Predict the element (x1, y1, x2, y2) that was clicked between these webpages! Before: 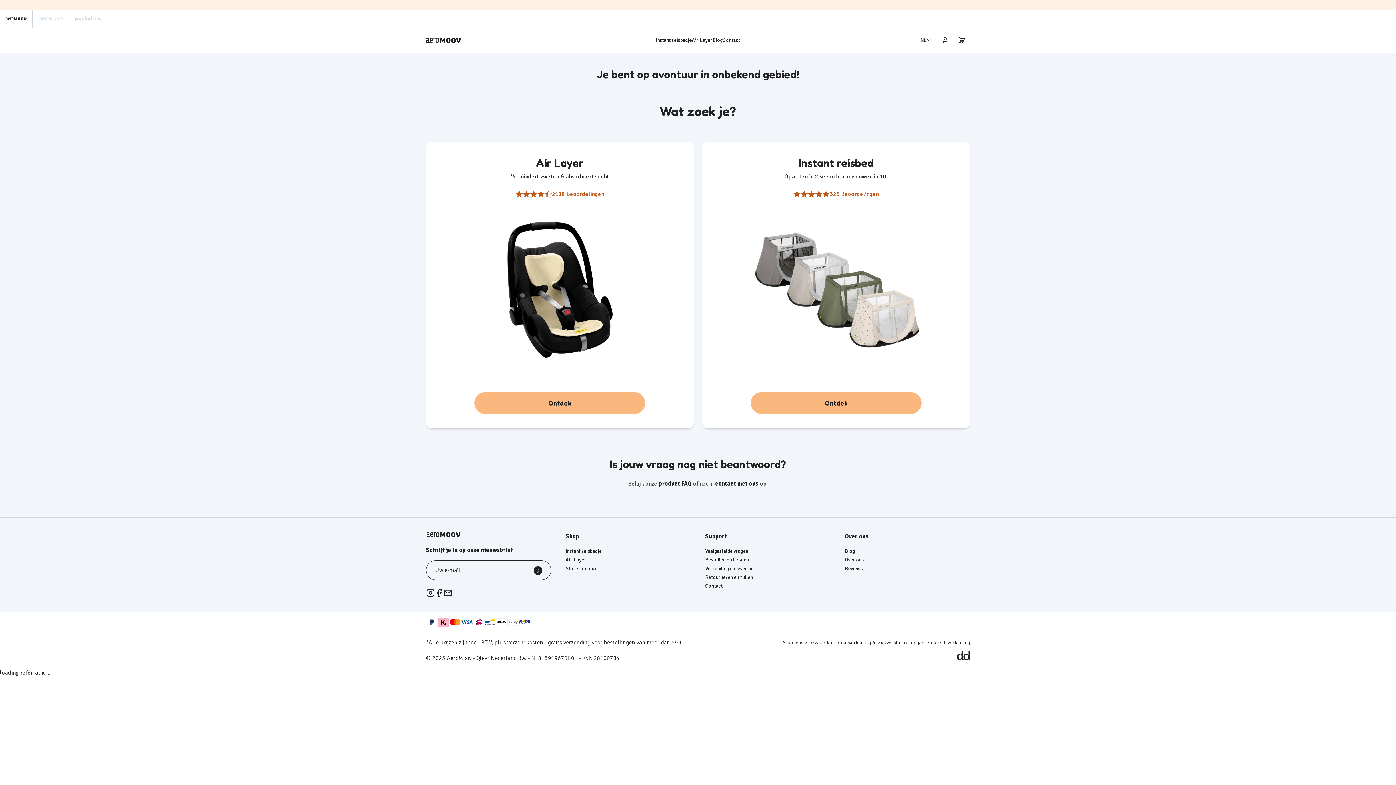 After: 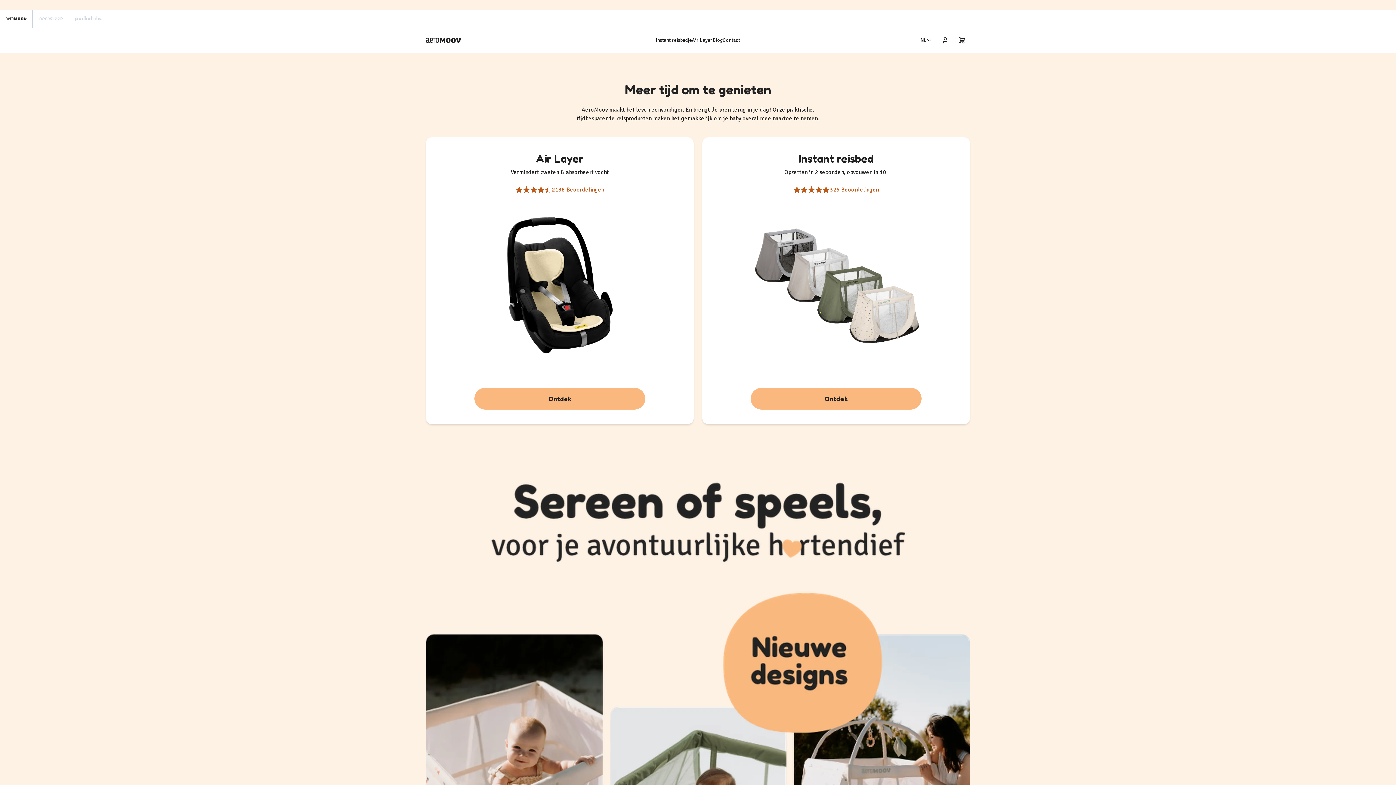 Action: bbox: (0, 10, 32, 27) label: Geniet onderweg, vanaf het eerste moment